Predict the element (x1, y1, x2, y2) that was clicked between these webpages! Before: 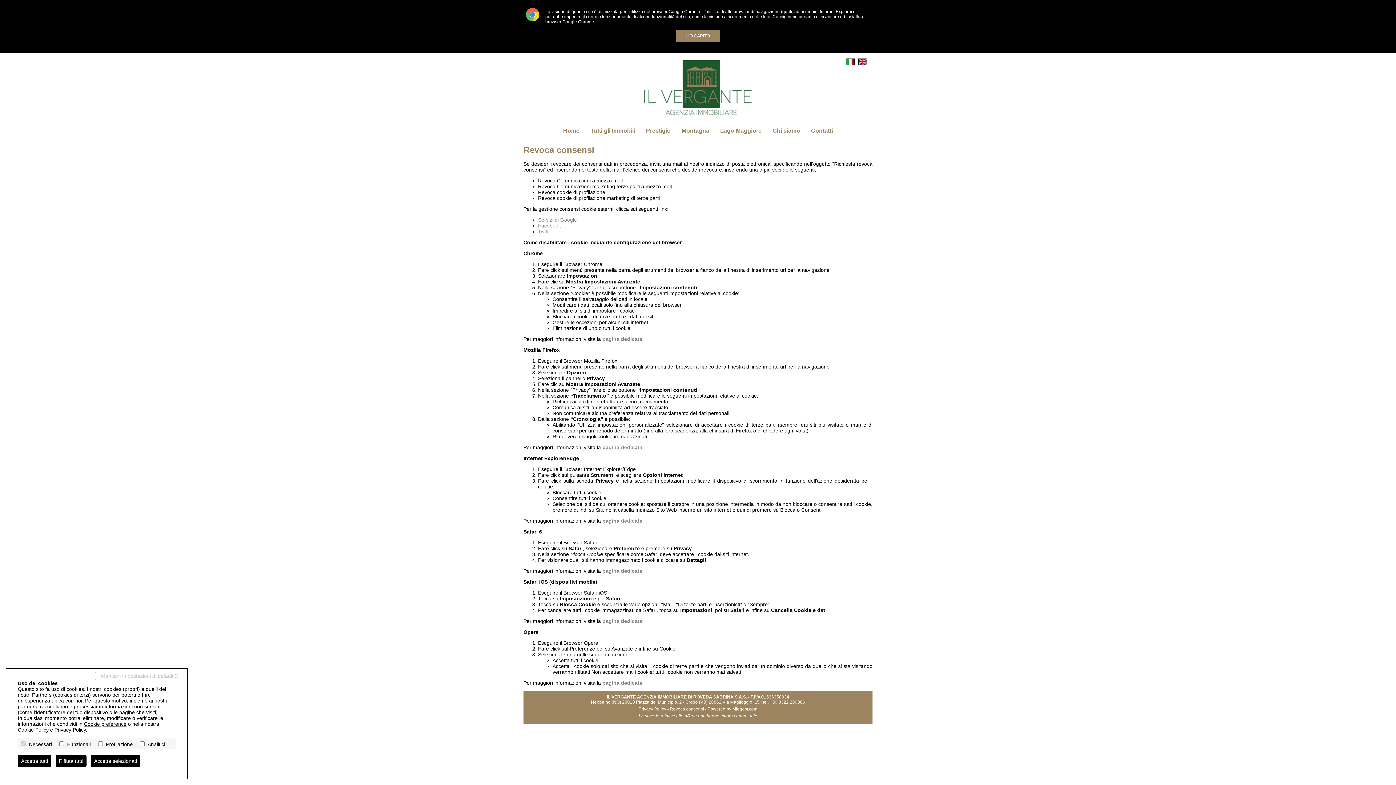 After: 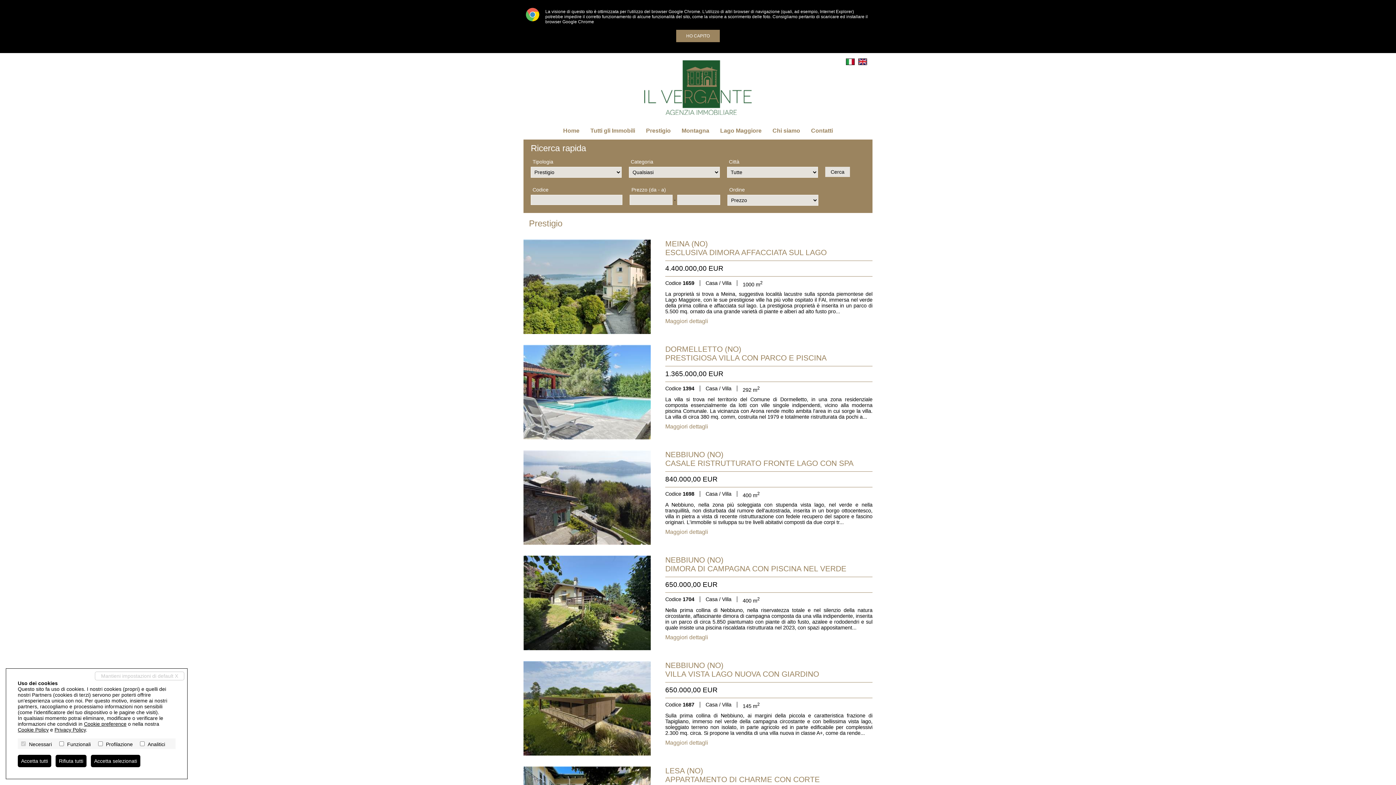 Action: label: Prestigio bbox: (640, 122, 676, 139)